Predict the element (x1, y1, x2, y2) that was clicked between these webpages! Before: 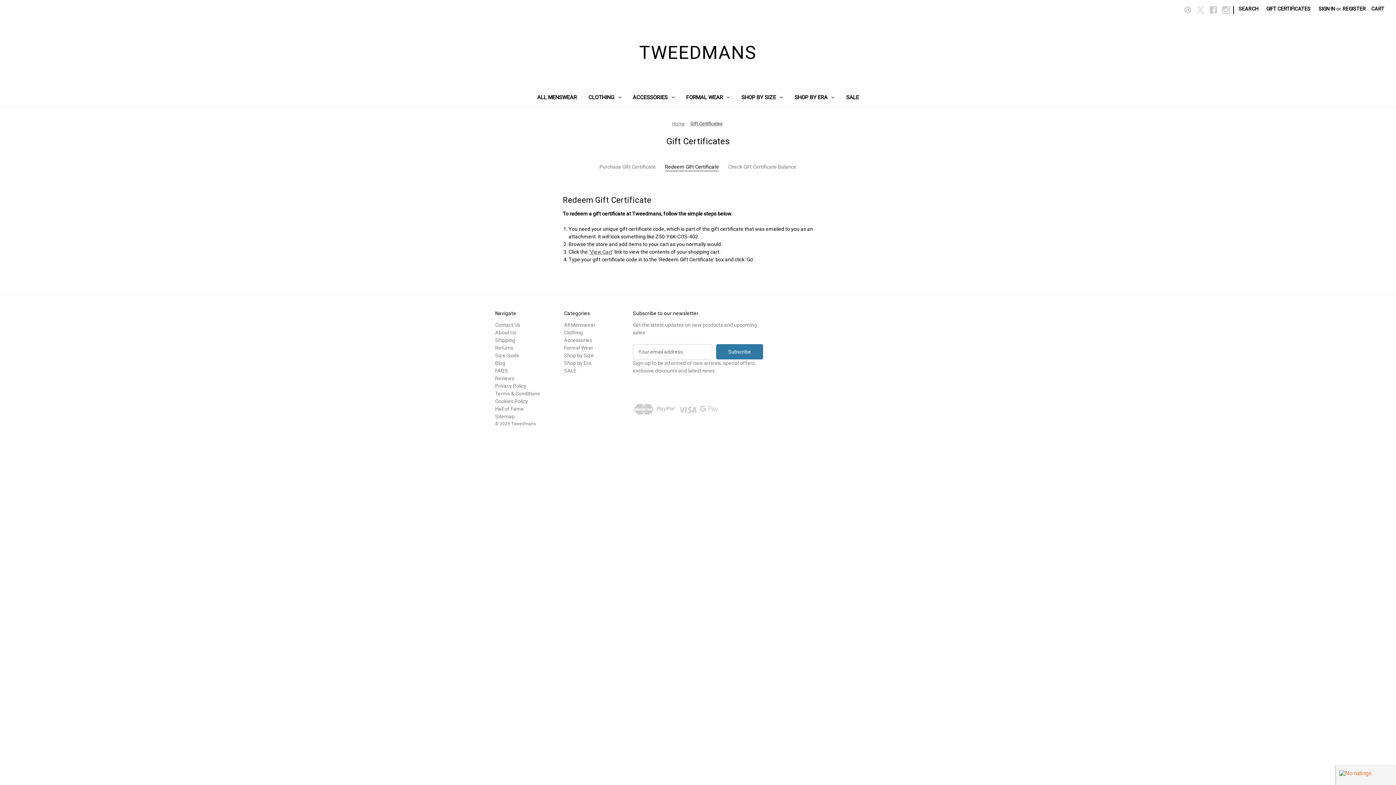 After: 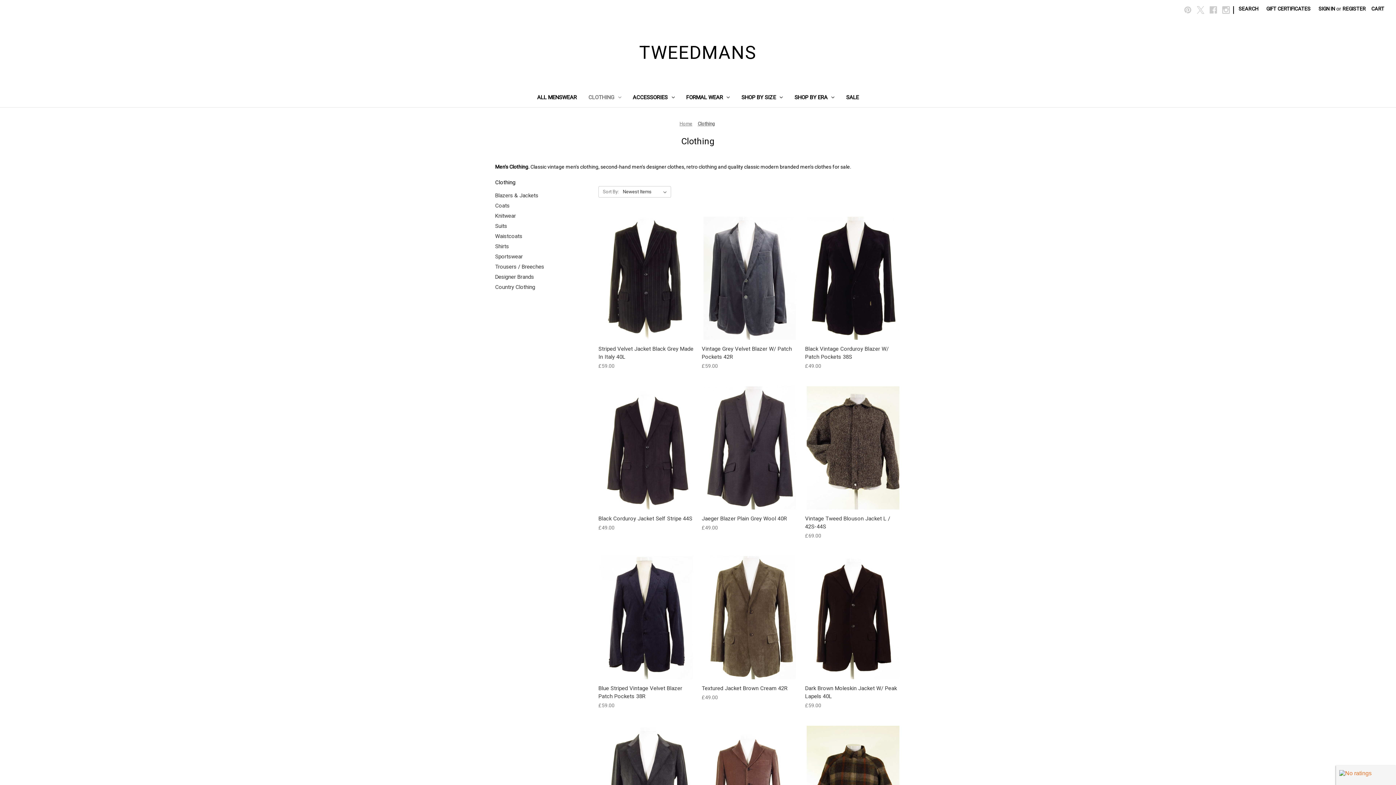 Action: label: Clothing bbox: (564, 329, 583, 335)